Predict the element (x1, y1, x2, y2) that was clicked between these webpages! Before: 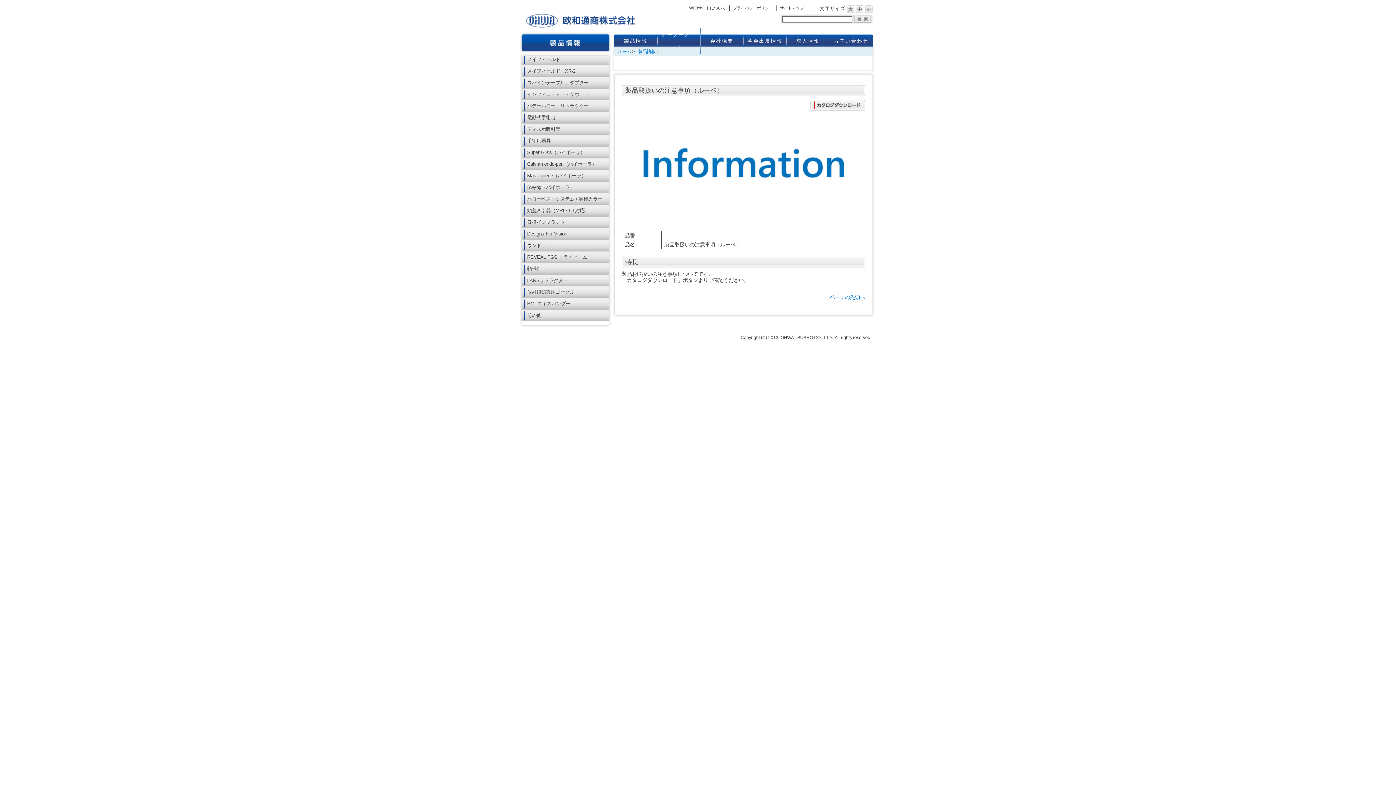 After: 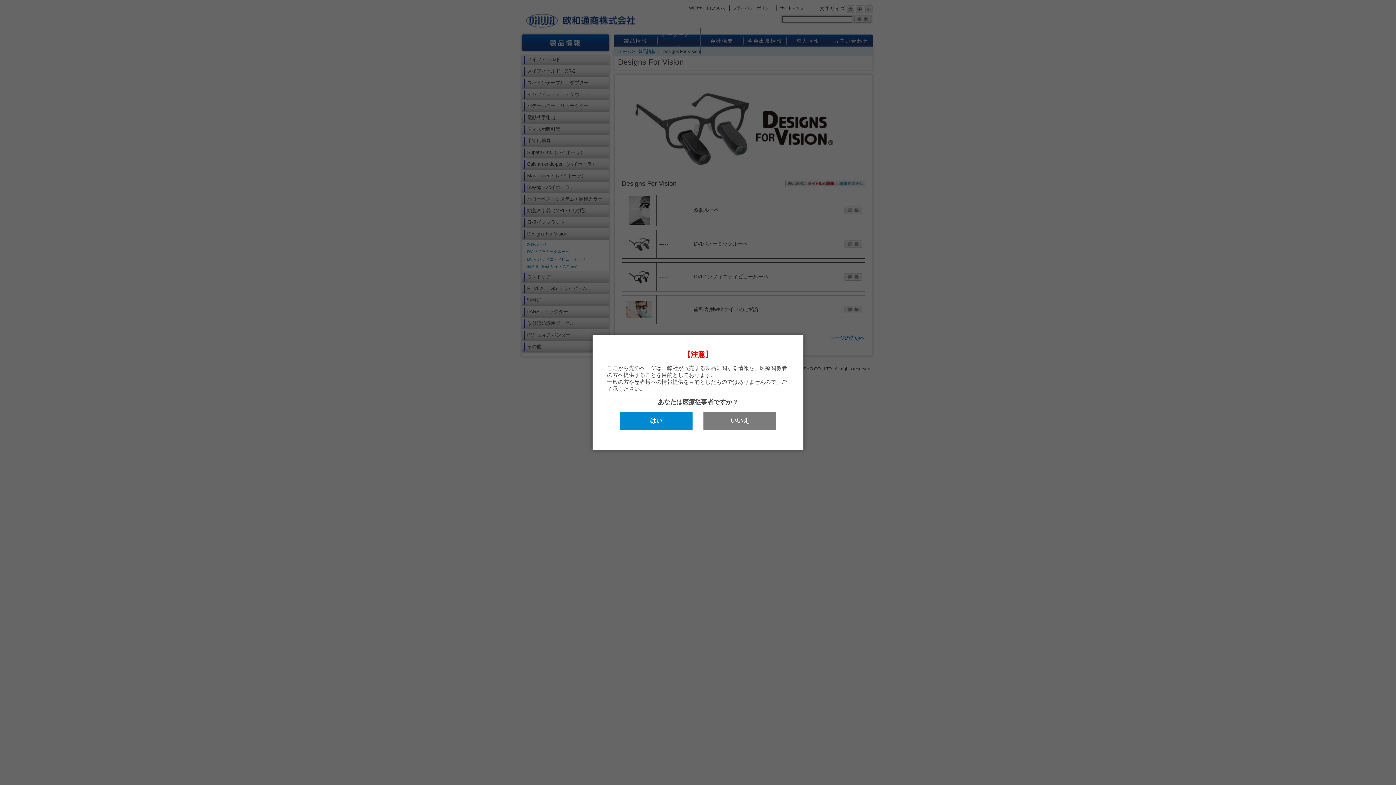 Action: label: Designs For Vision bbox: (521, 228, 609, 240)